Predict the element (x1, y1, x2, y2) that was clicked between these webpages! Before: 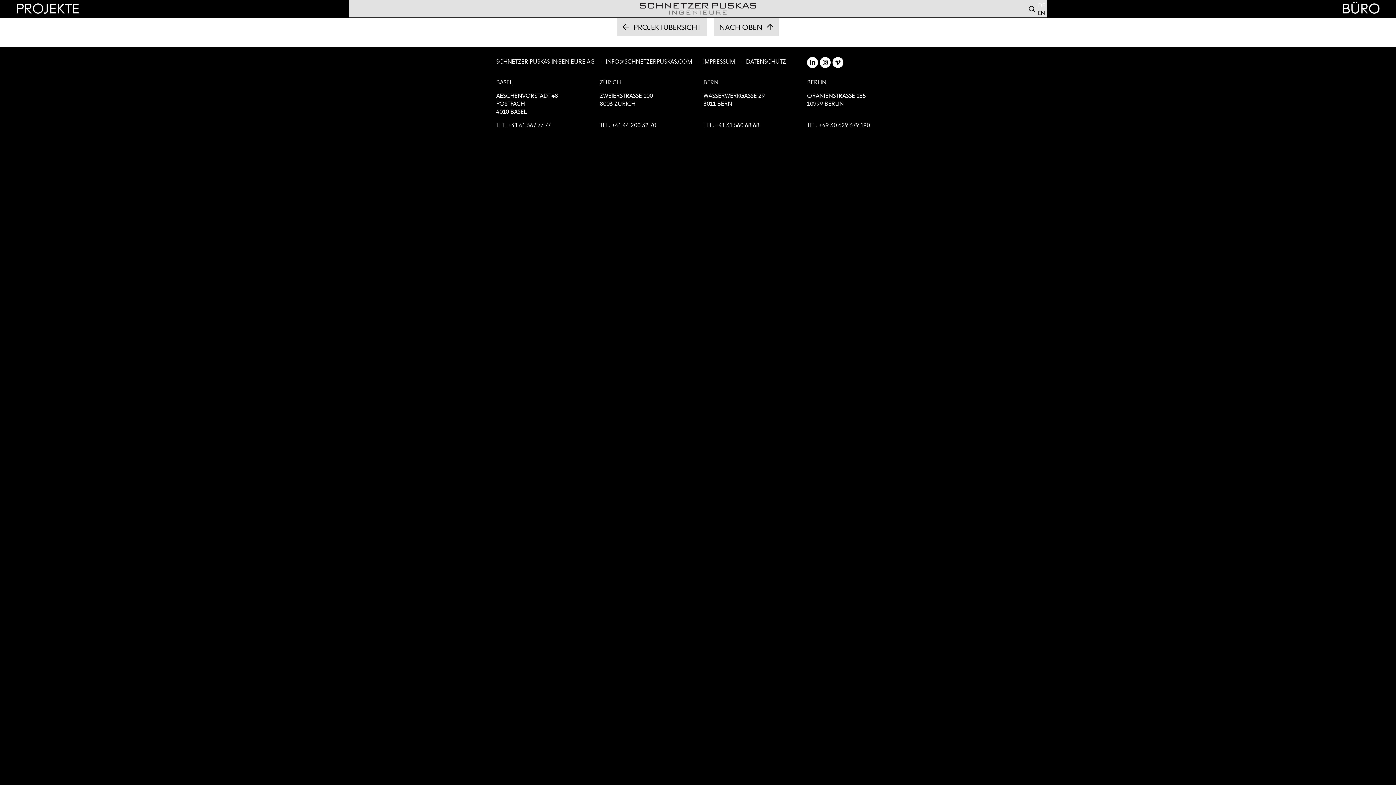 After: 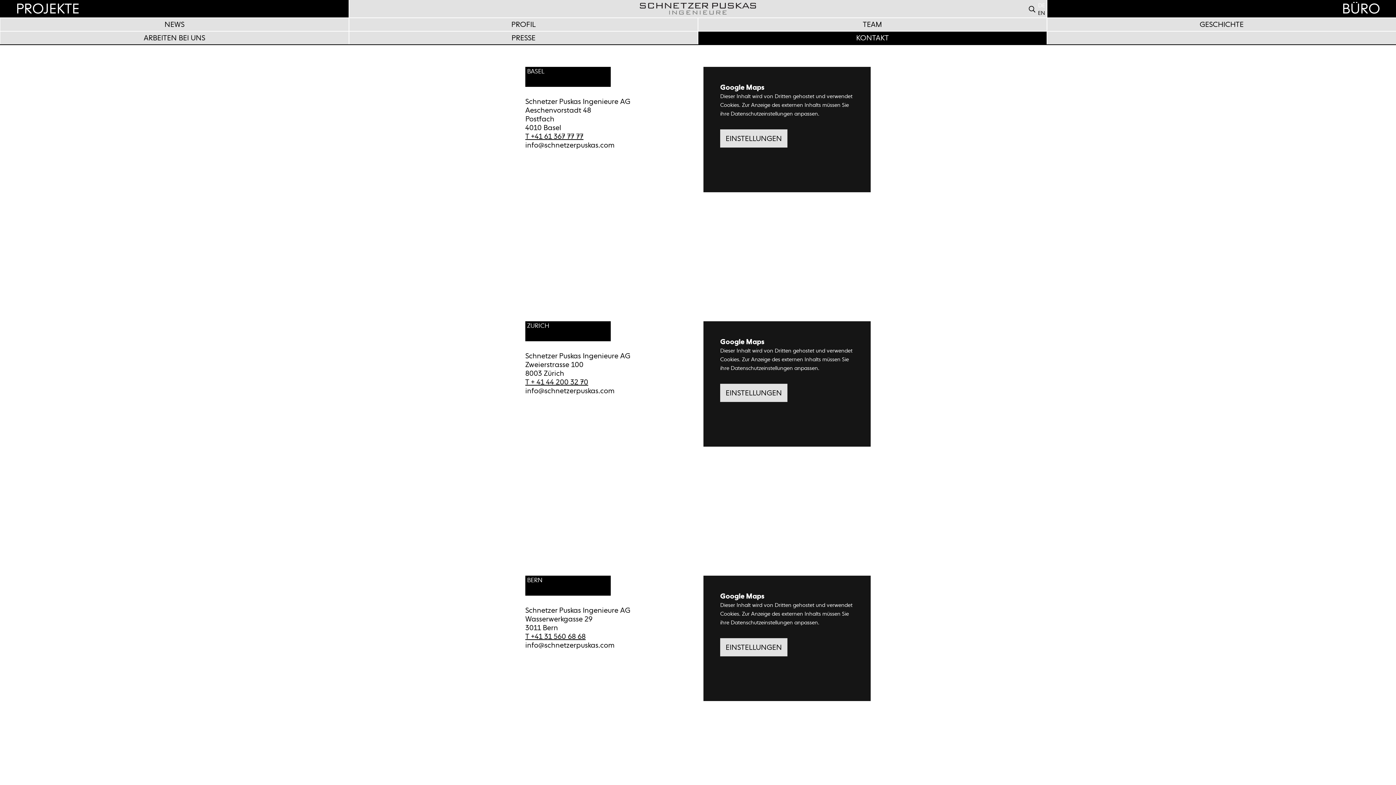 Action: bbox: (600, 80, 621, 85) label: ZÜRICH